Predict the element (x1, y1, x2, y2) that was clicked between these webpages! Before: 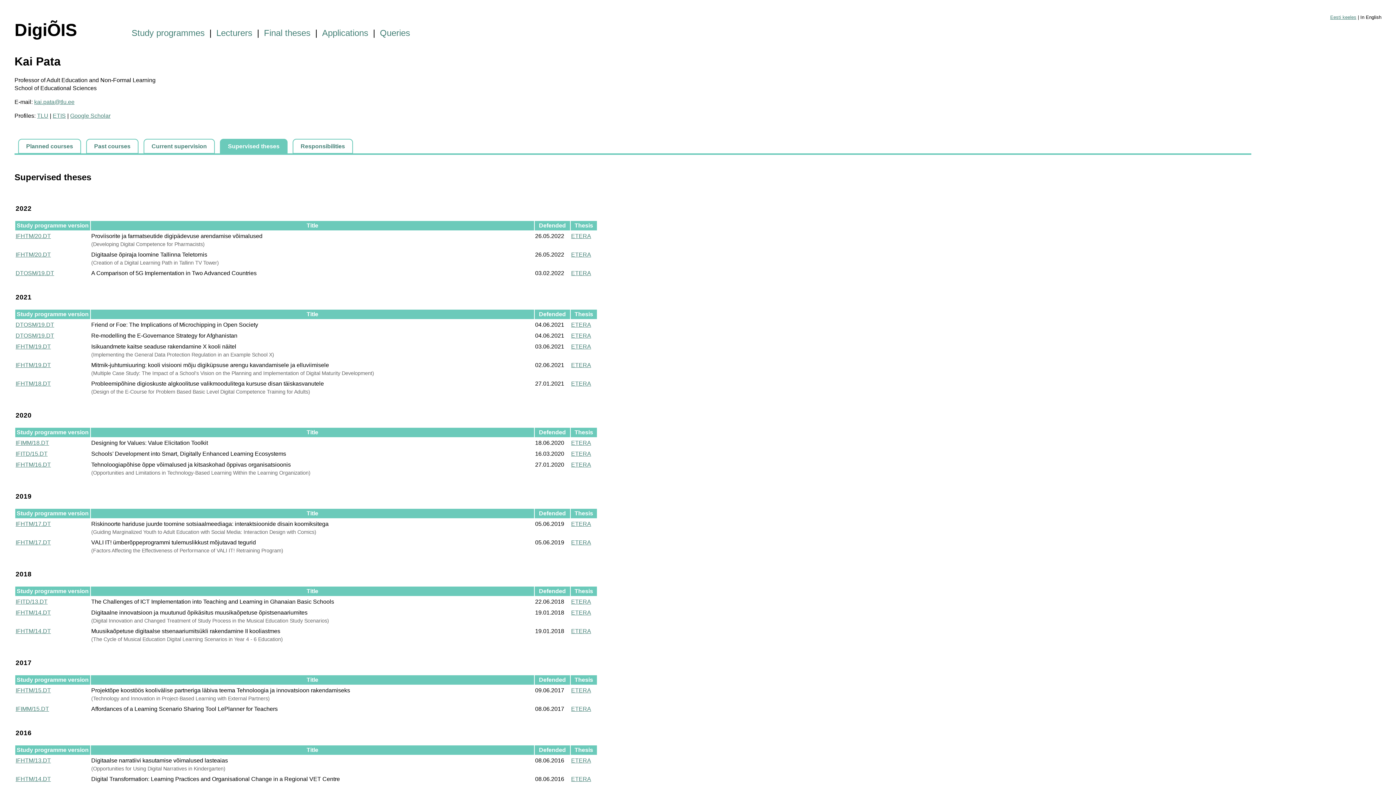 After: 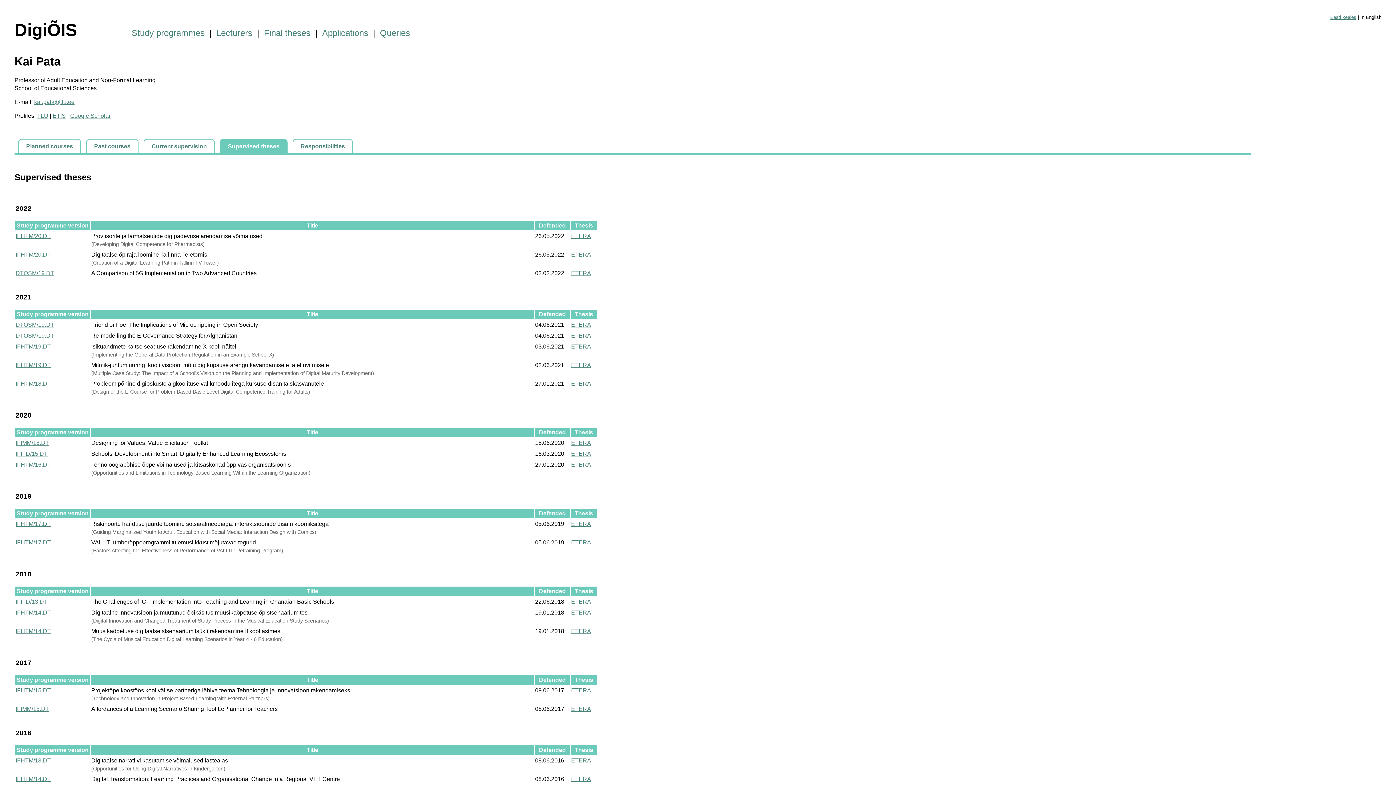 Action: label: ETERA bbox: (571, 343, 591, 349)